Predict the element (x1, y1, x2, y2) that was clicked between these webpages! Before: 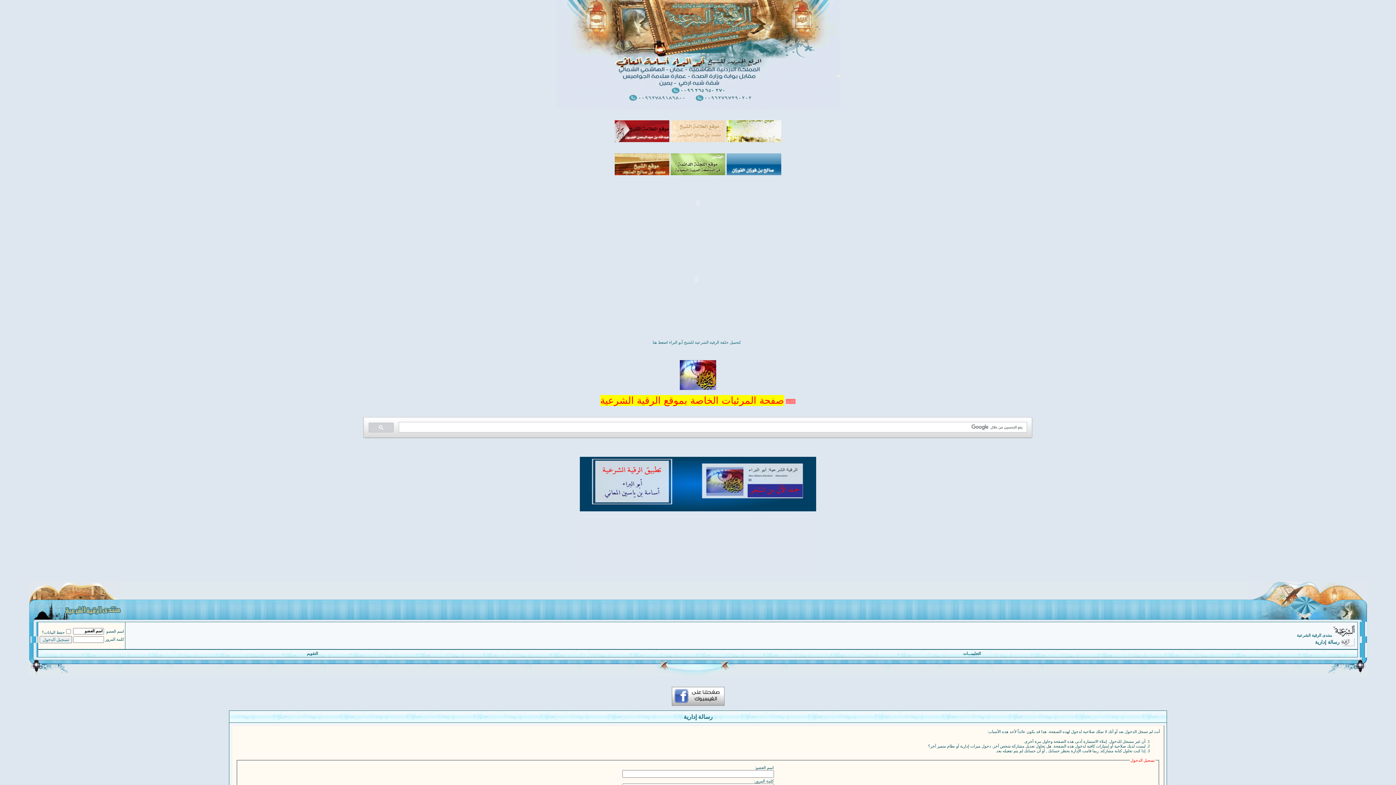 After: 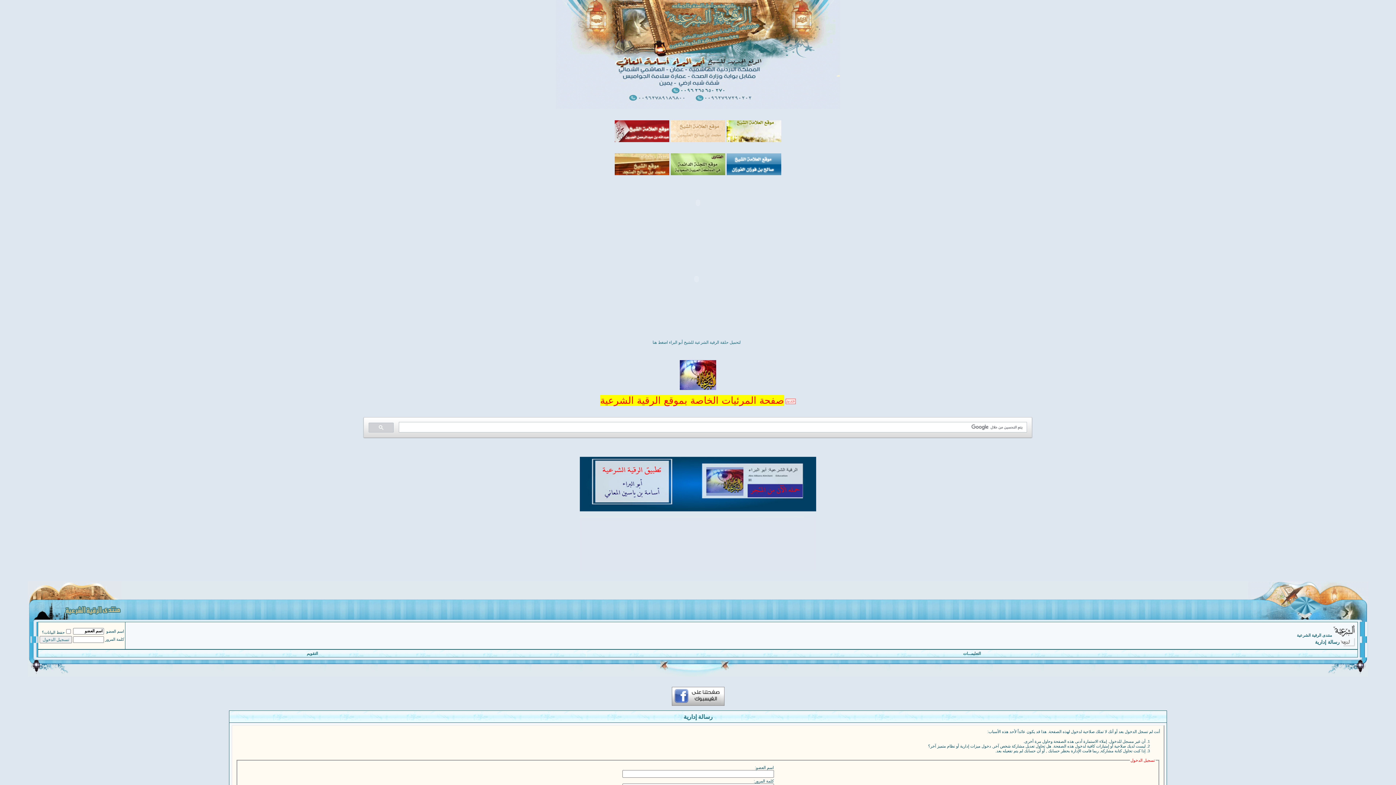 Action: bbox: (580, 507, 816, 512)